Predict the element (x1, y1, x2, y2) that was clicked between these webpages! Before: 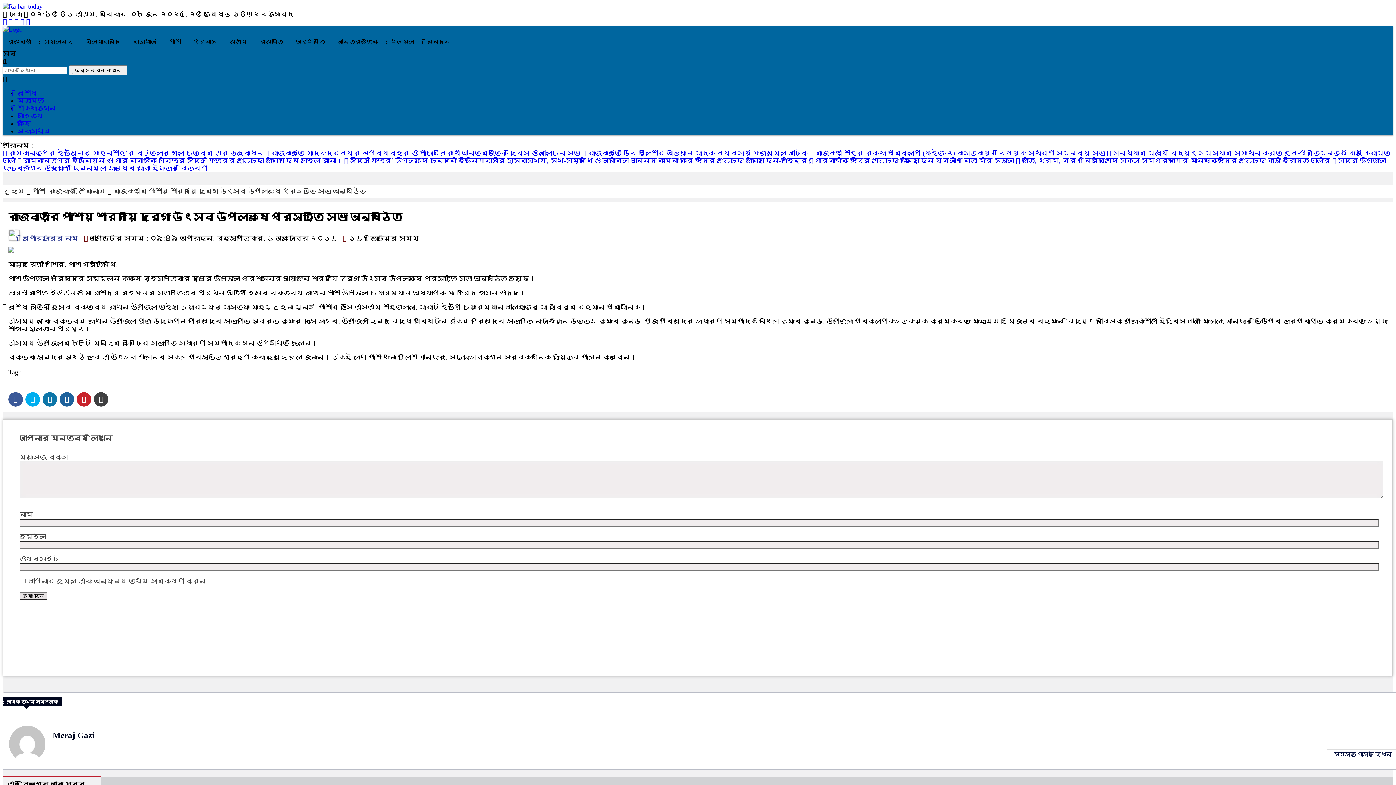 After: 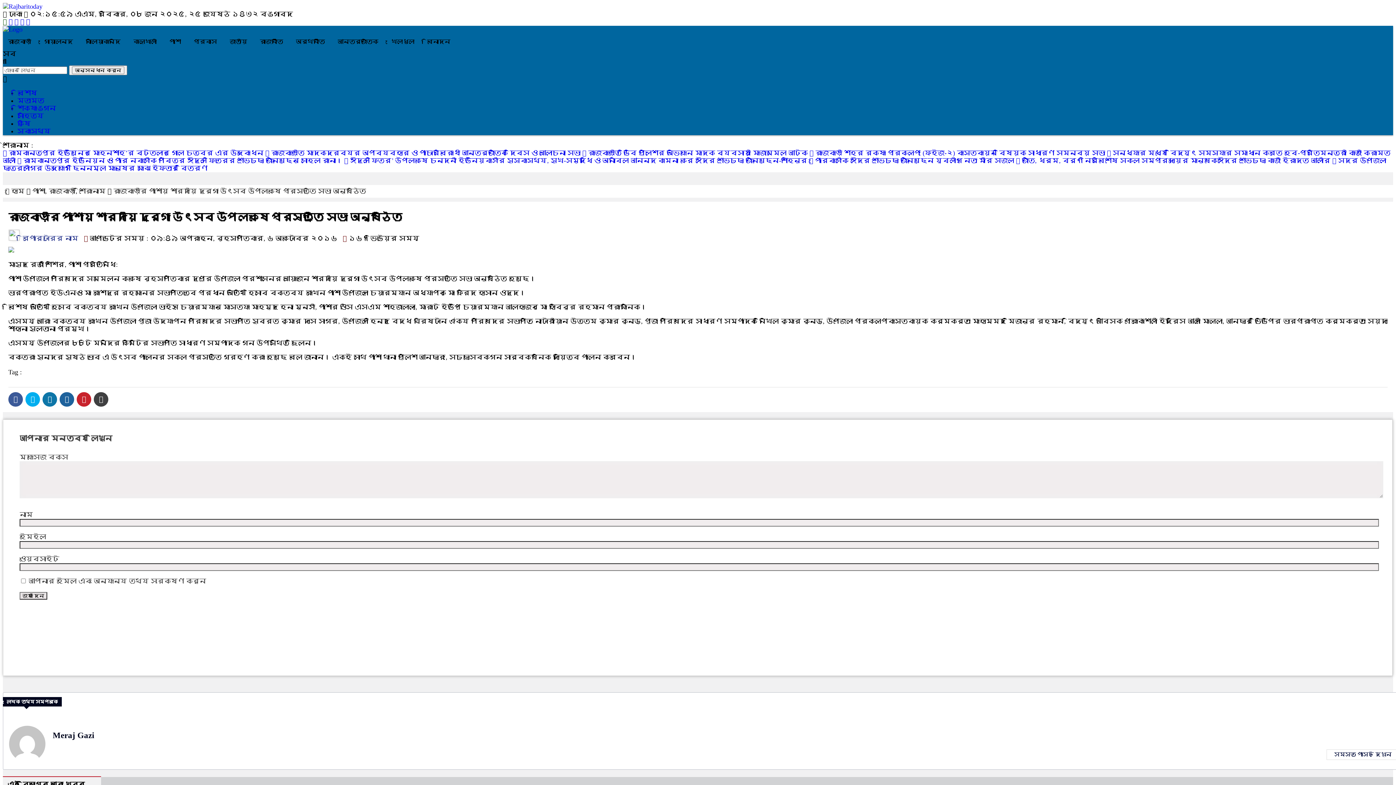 Action: bbox: (2, 18, 8, 25) label:  